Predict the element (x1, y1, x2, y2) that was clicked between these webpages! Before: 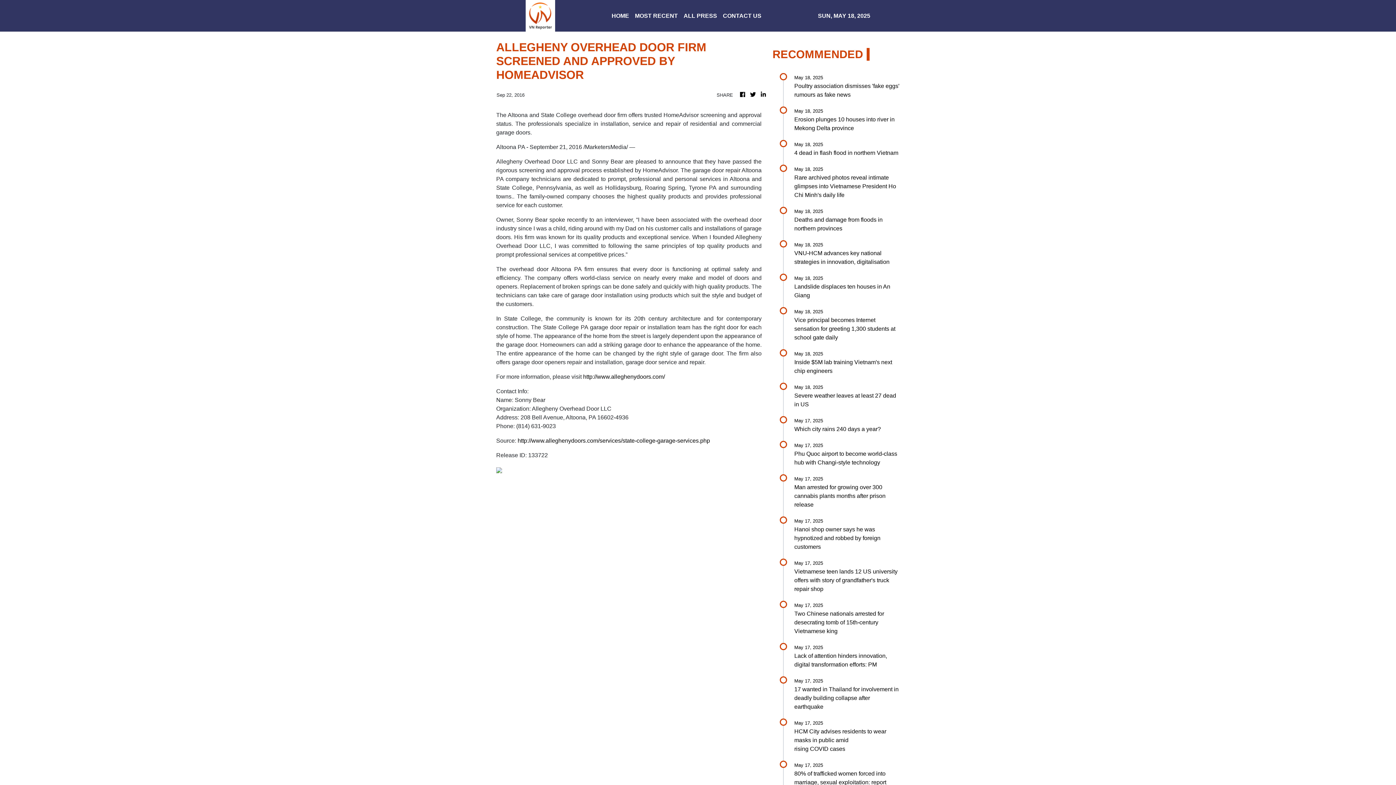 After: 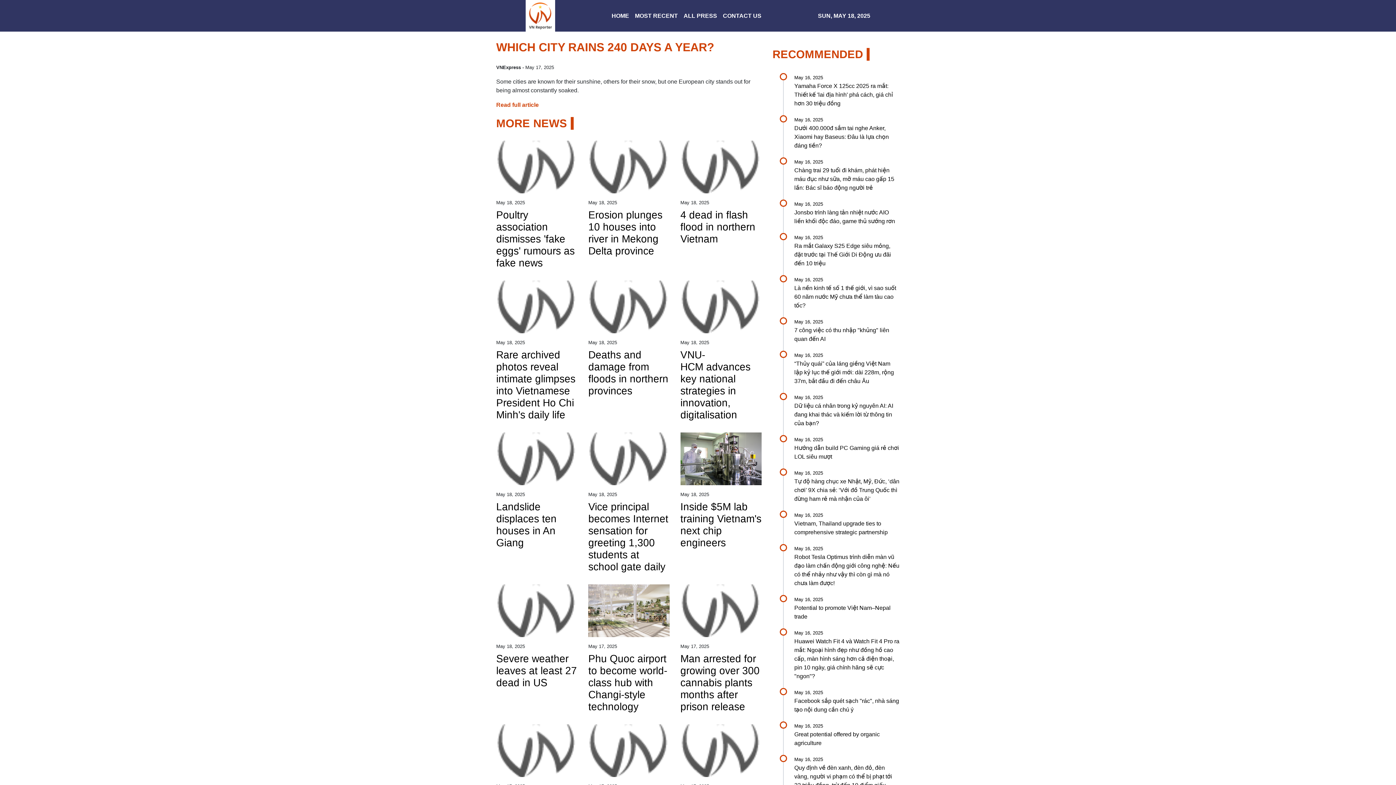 Action: label: May 17, 2025

Which city rains 240 days a year? bbox: (794, 417, 900, 433)